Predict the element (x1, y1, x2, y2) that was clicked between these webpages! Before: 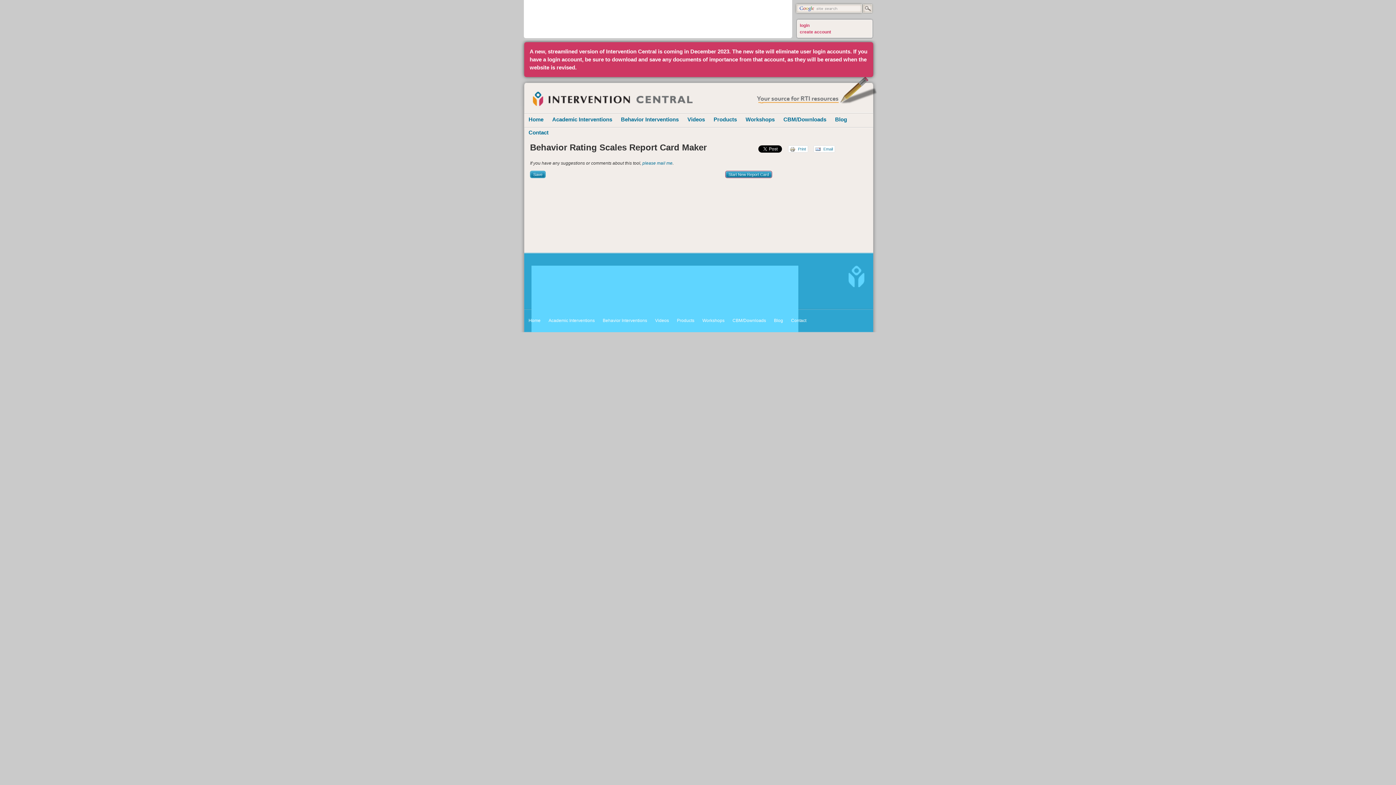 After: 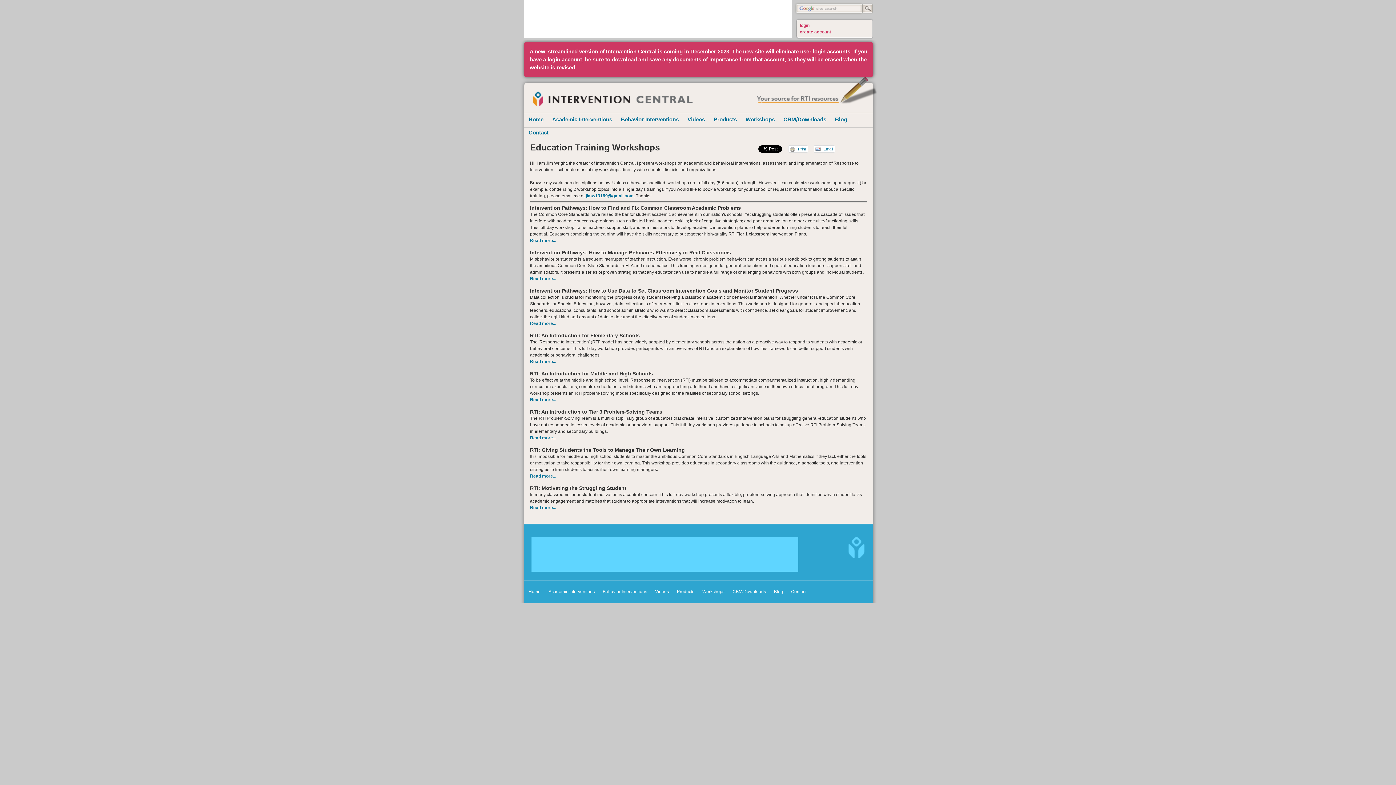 Action: label: Workshops bbox: (743, 113, 777, 125)